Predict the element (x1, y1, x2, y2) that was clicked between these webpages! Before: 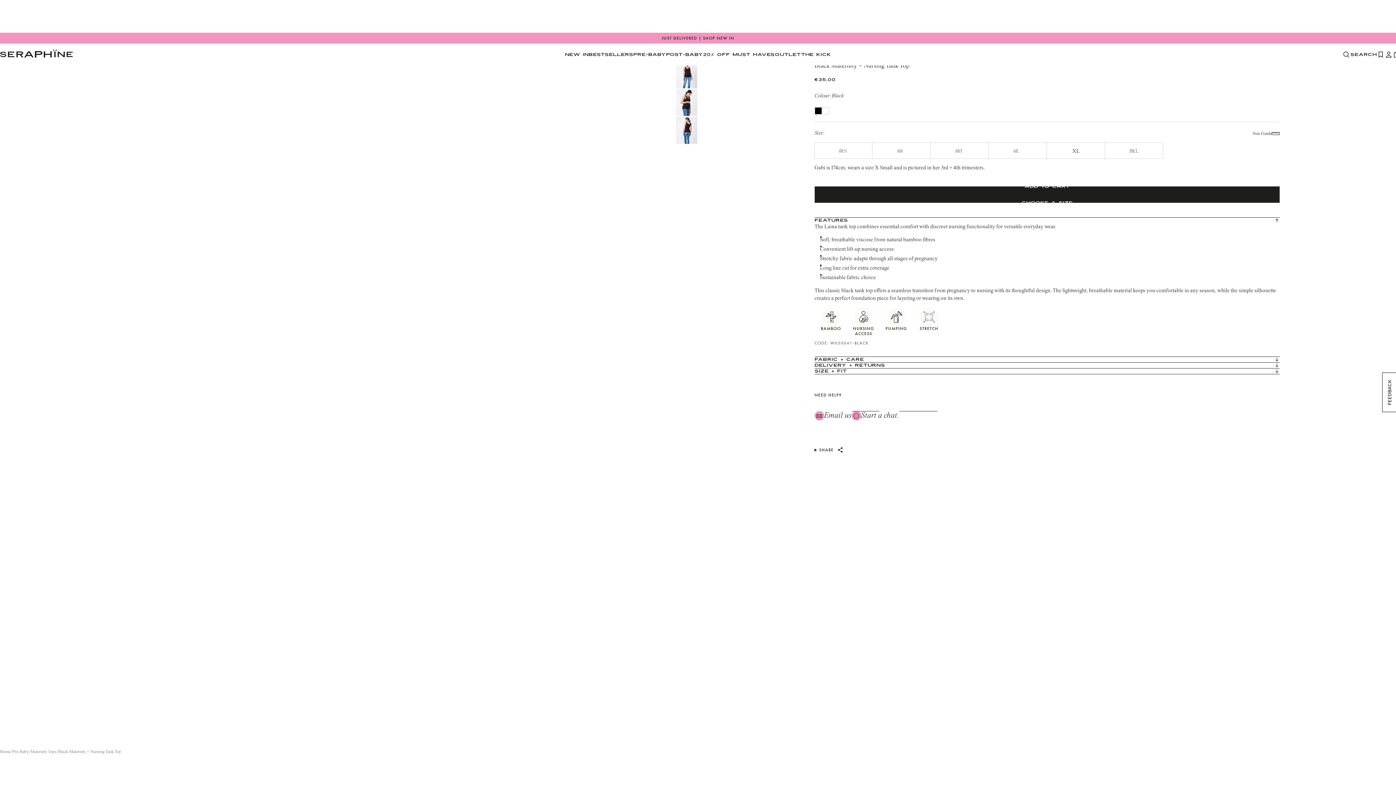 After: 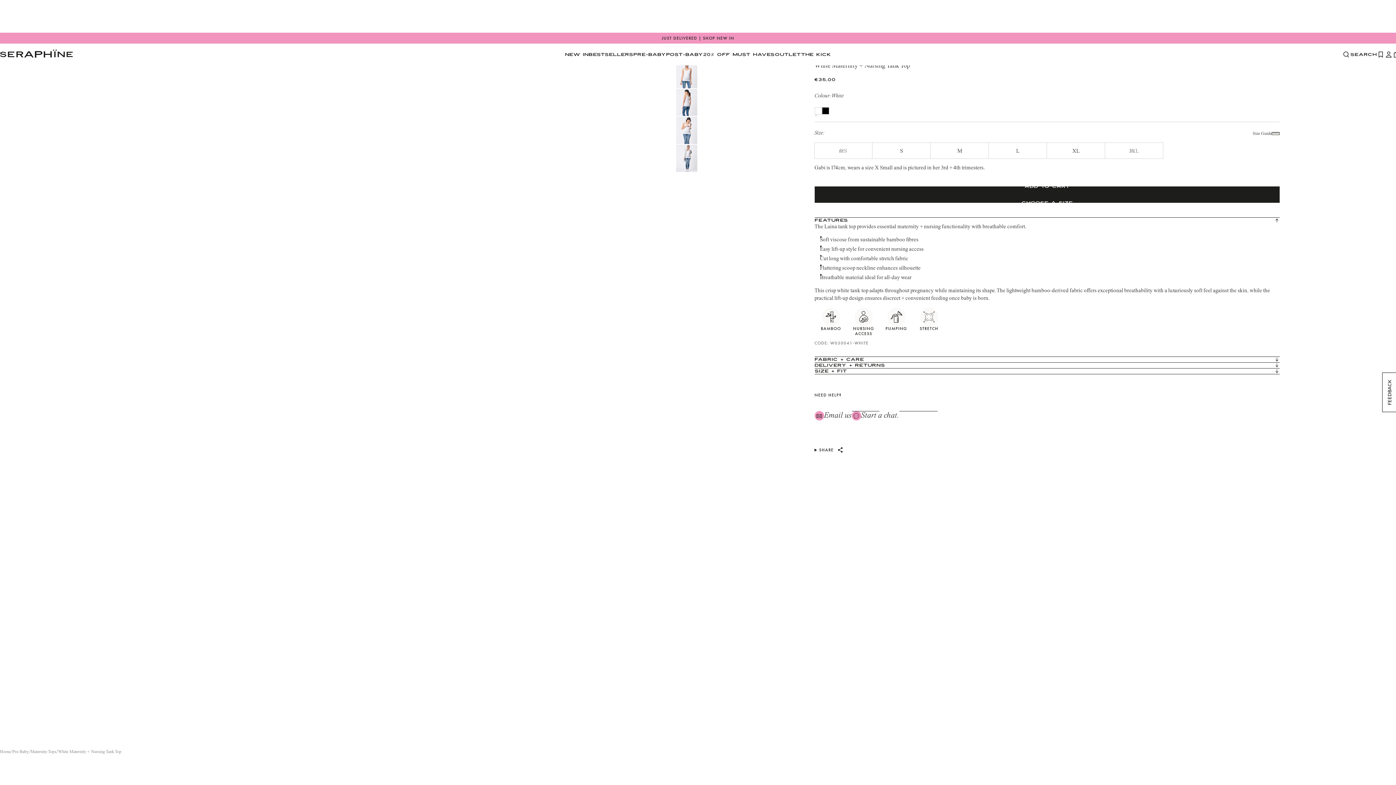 Action: bbox: (822, 107, 829, 114) label: Navigate to: White Maternity + Nursing Tank Top